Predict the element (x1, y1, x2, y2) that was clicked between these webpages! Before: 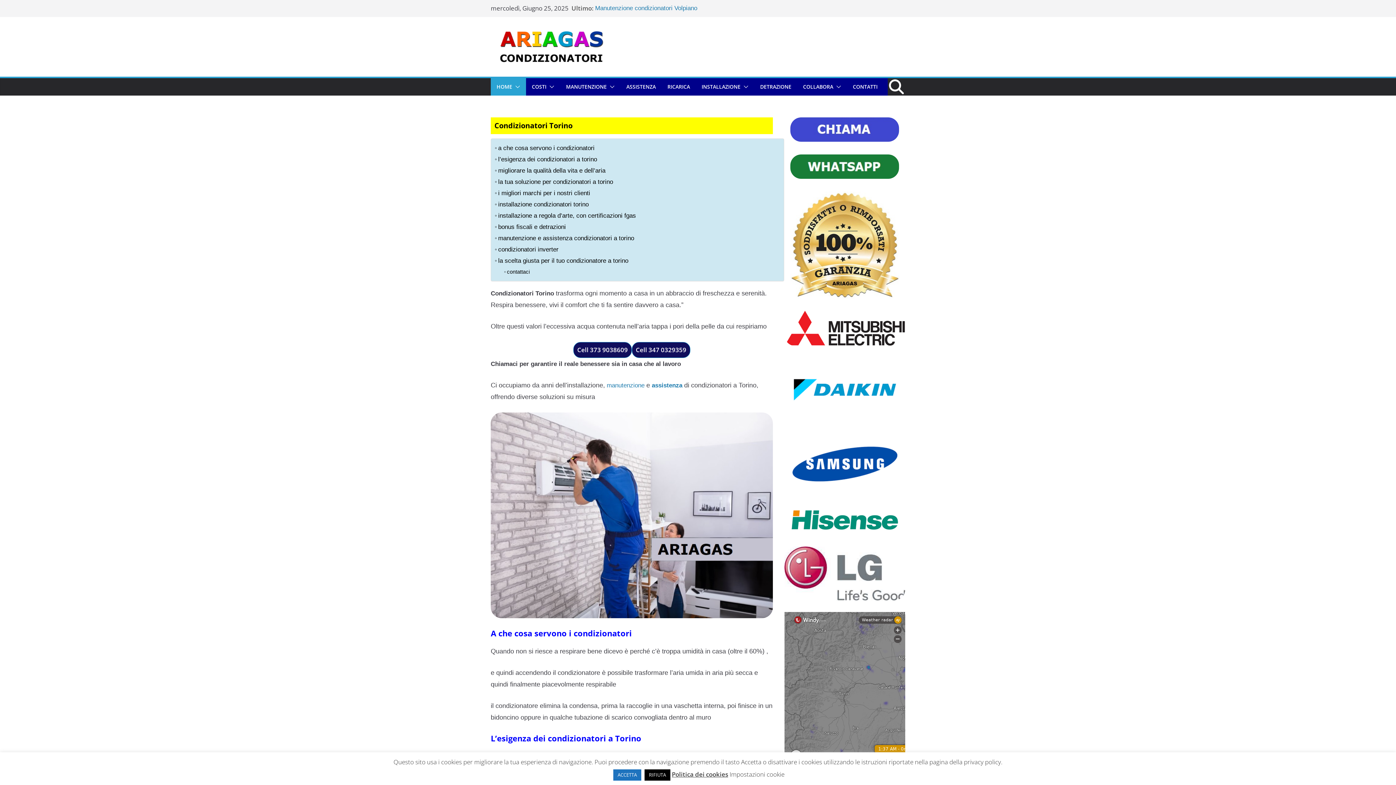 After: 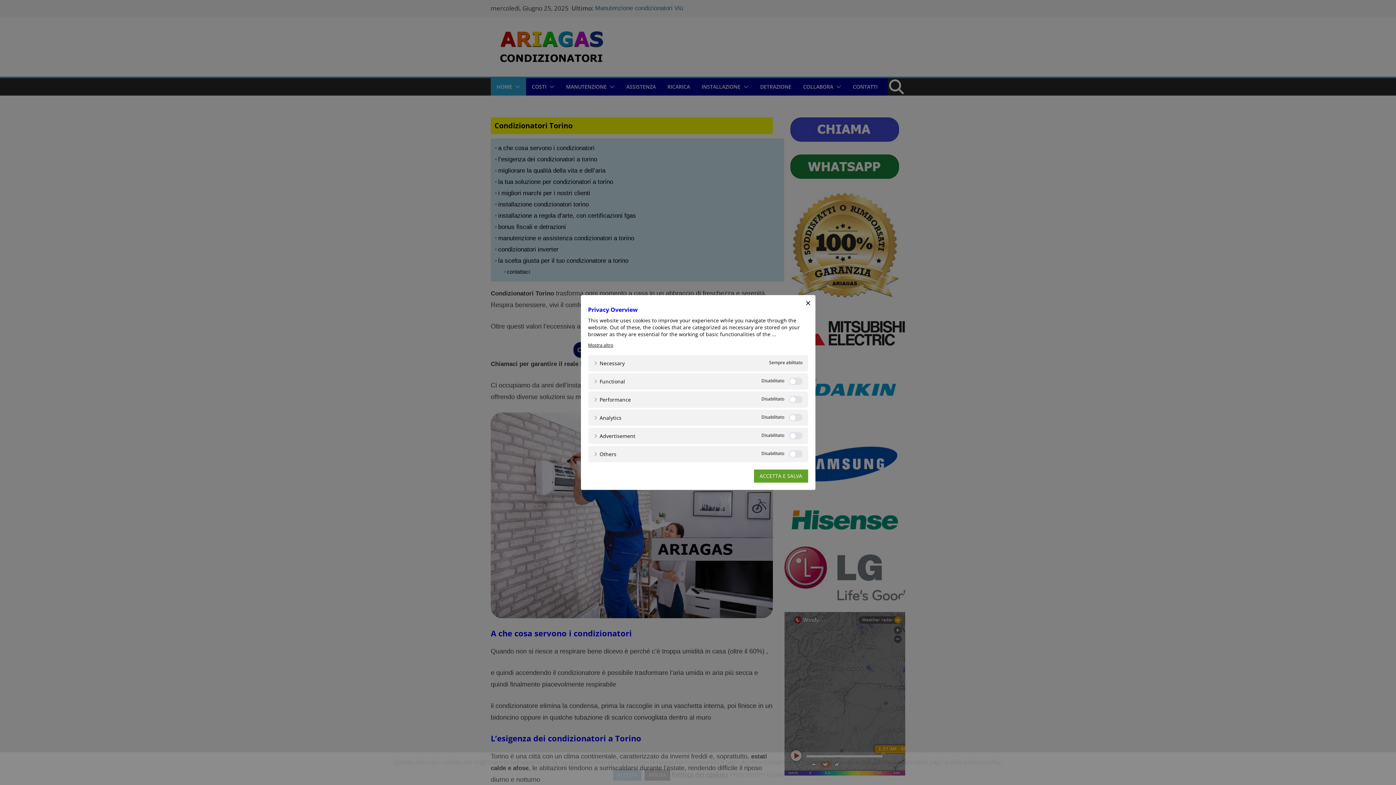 Action: label: Impostazioni cookie bbox: (729, 770, 784, 778)